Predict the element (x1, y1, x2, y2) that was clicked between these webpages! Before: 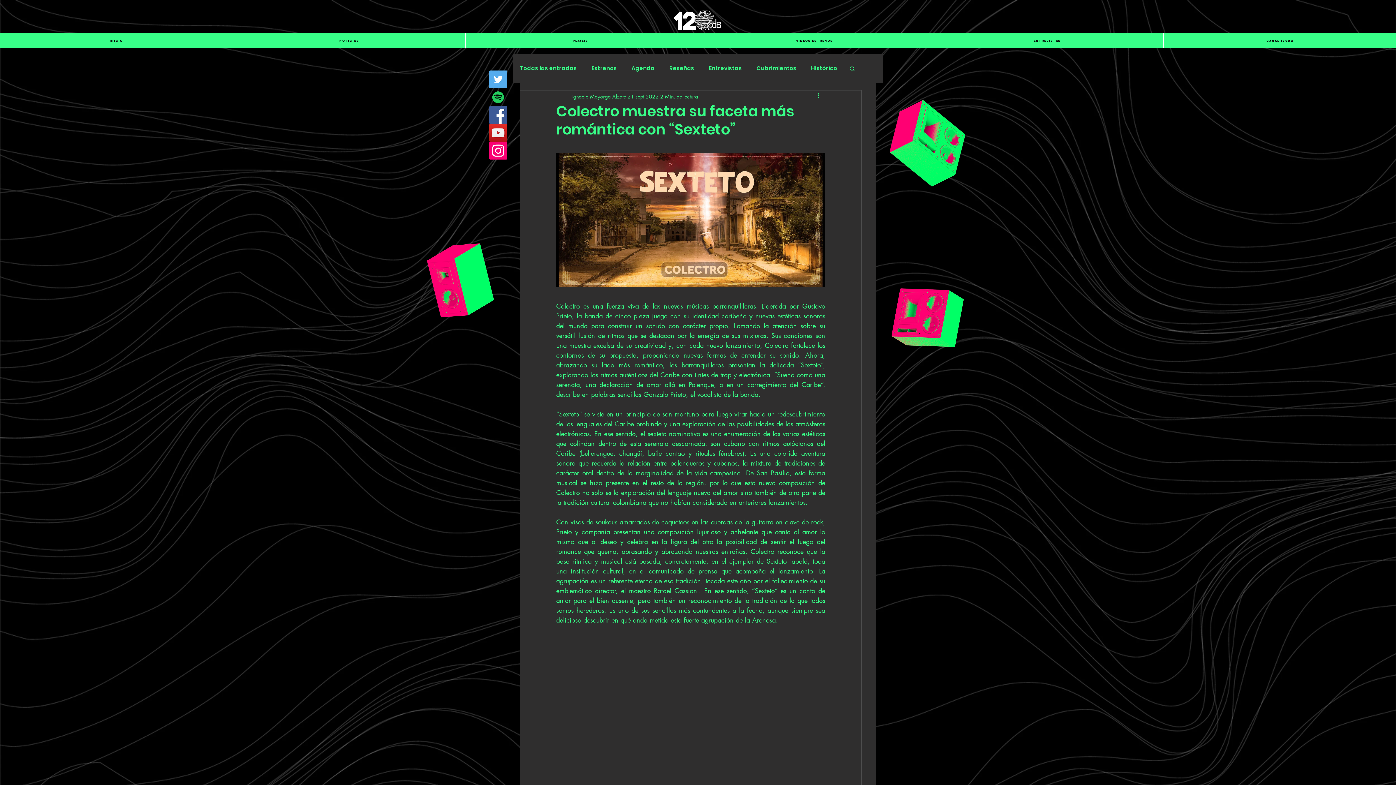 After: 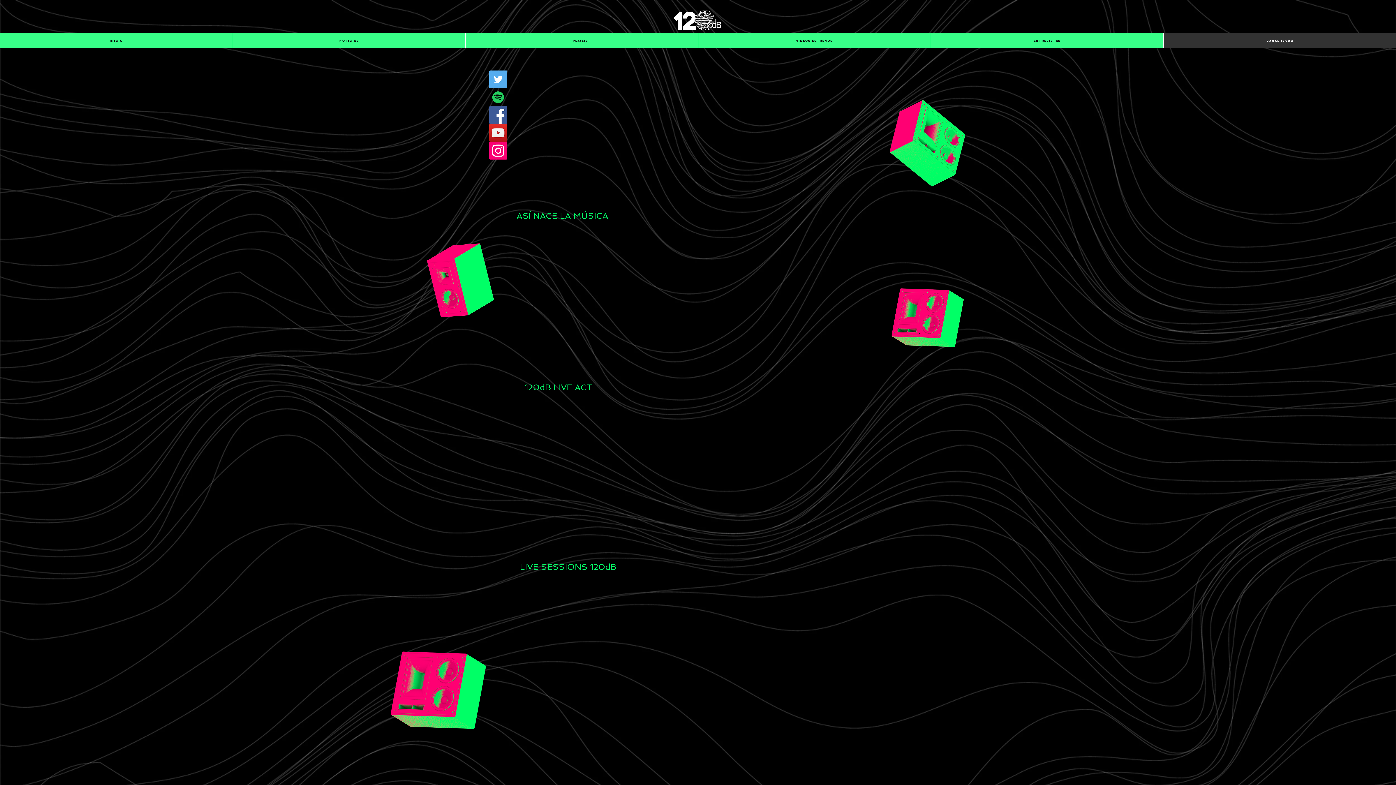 Action: bbox: (1163, 33, 1396, 48) label: CANAL 120dB